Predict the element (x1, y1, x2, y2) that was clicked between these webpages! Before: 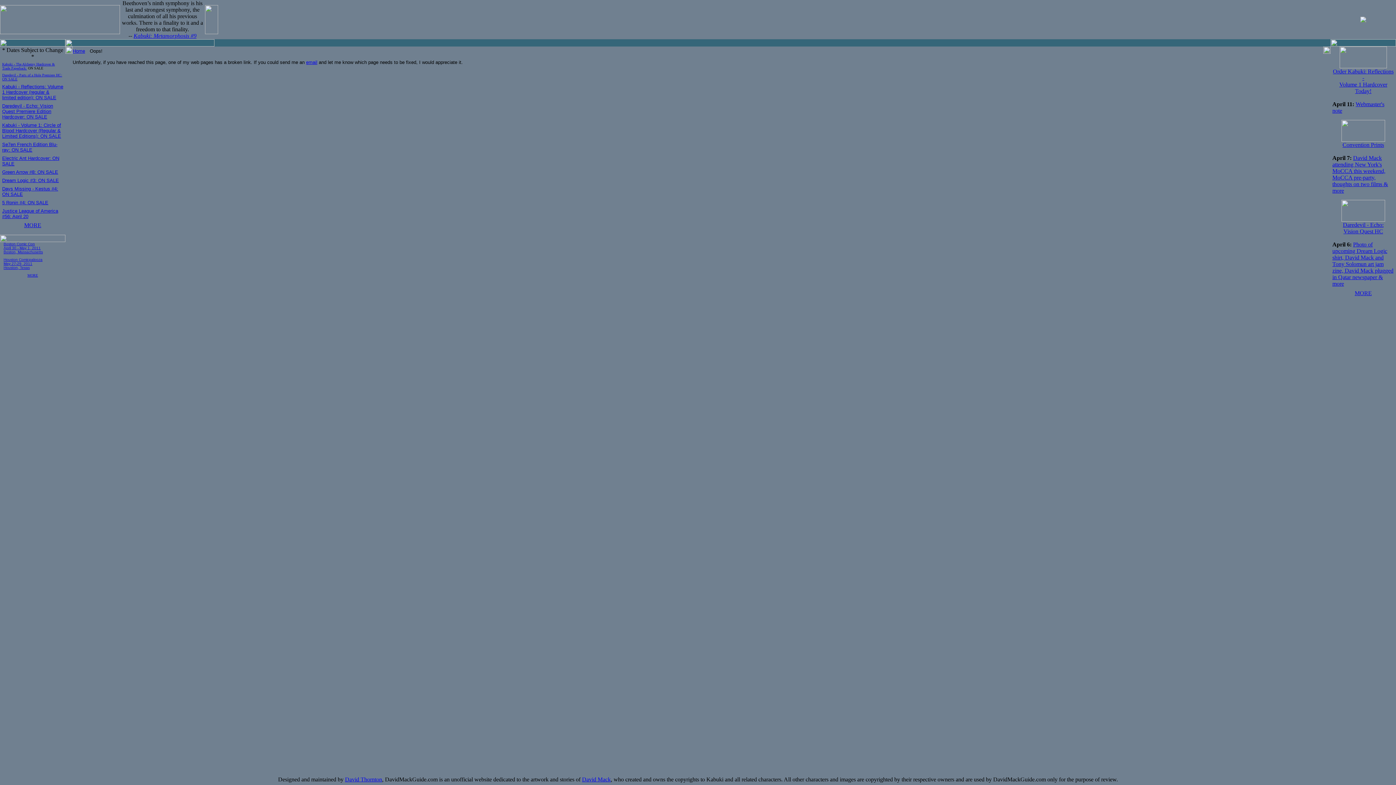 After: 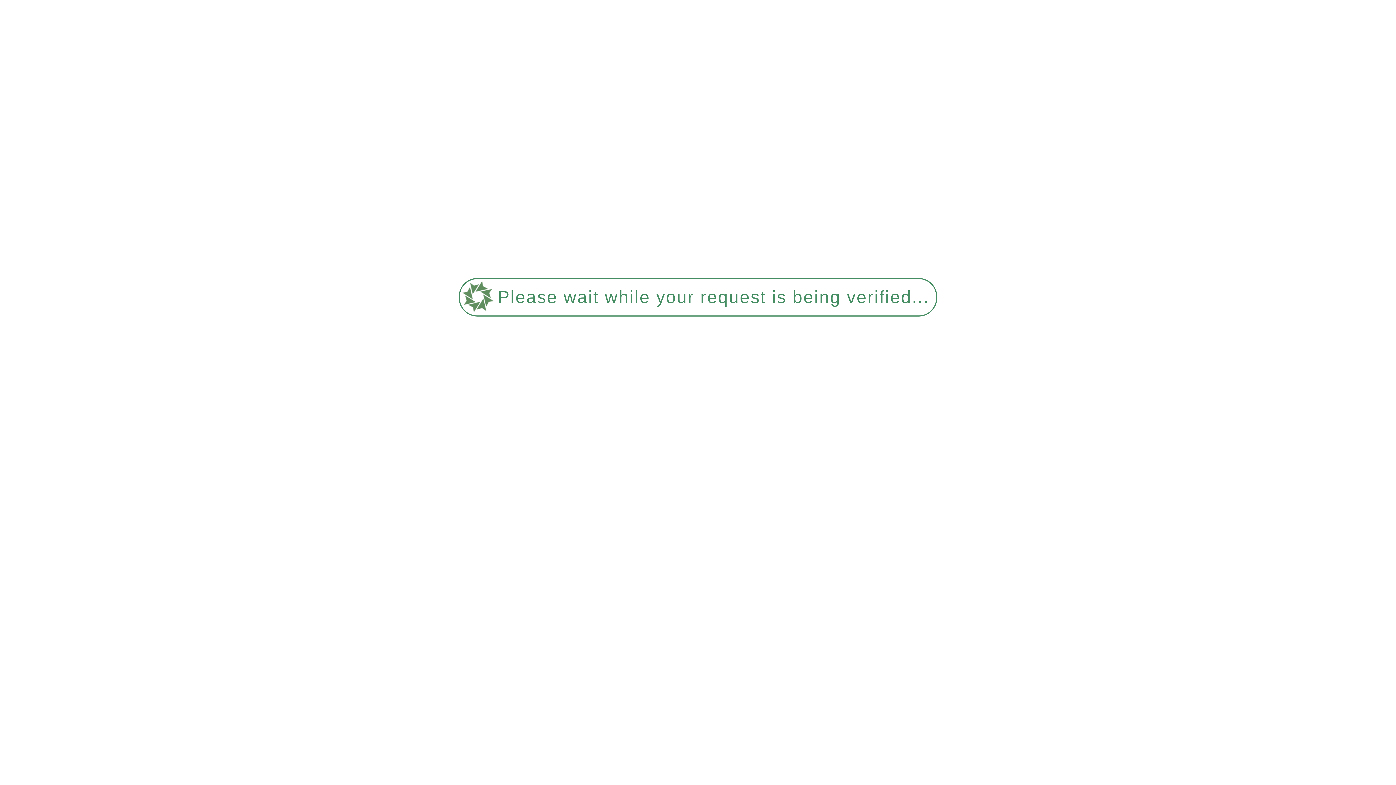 Action: label: David Mack attending New York's MoCCA this weekend, MoCCA pre-party, thoughts on two films & more bbox: (1332, 154, 1388, 193)